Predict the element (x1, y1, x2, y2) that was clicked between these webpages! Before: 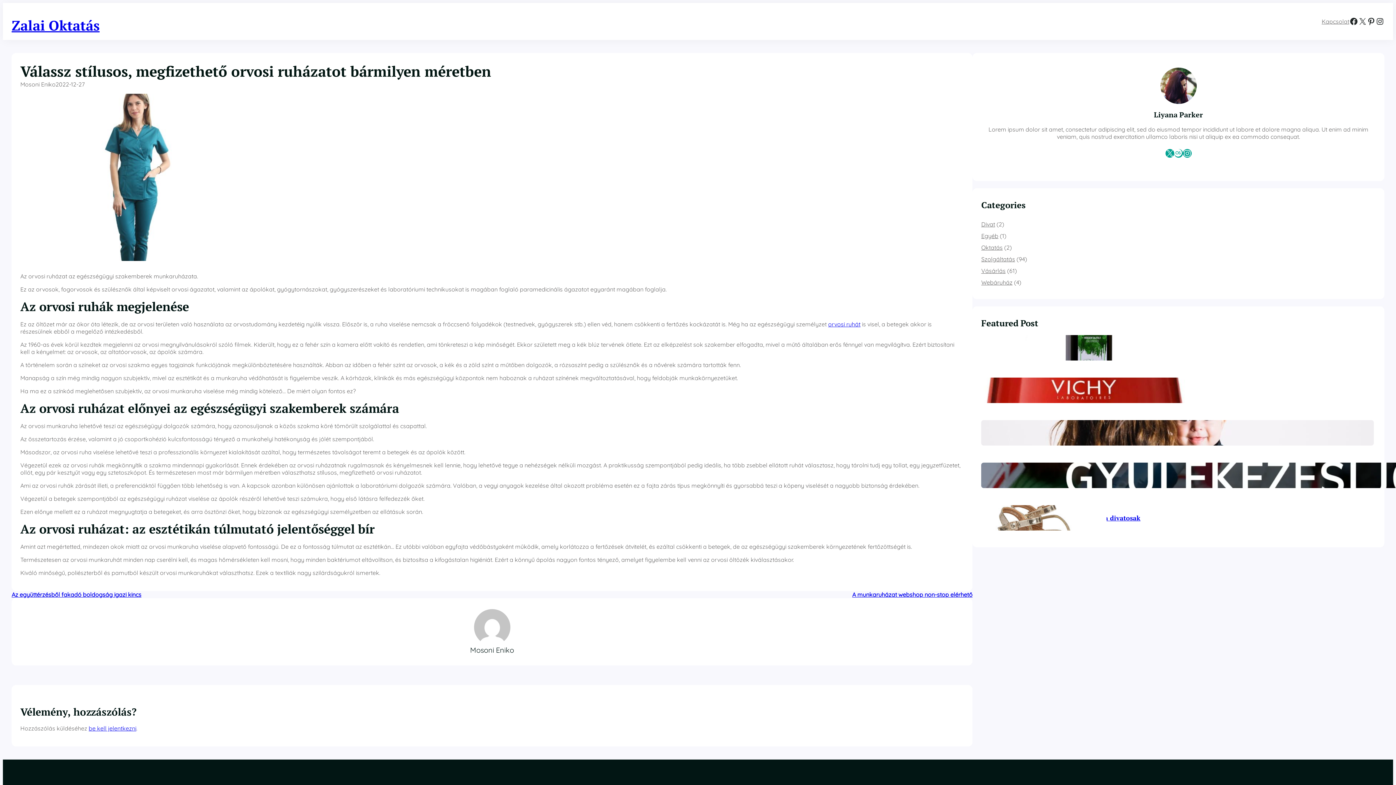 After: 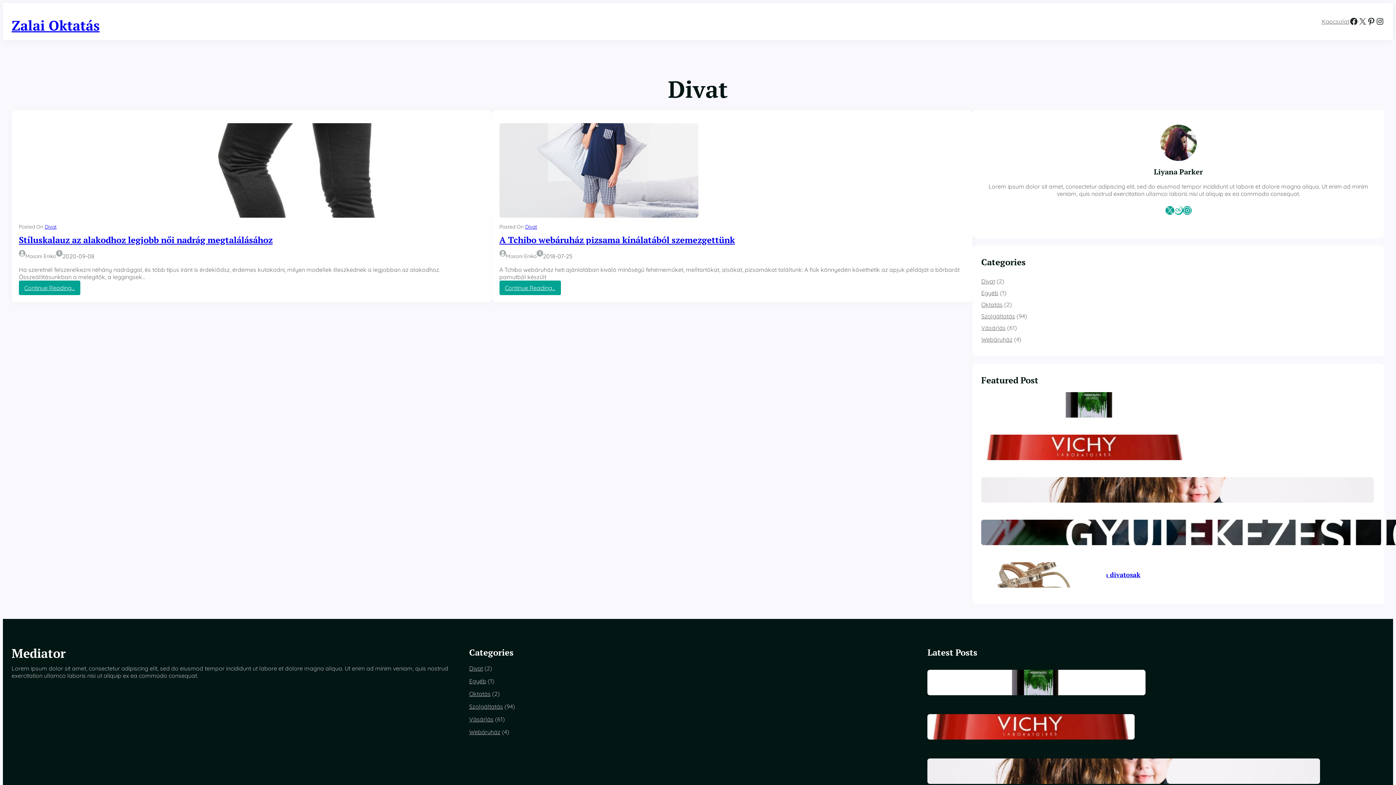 Action: bbox: (981, 220, 995, 228) label: Divat